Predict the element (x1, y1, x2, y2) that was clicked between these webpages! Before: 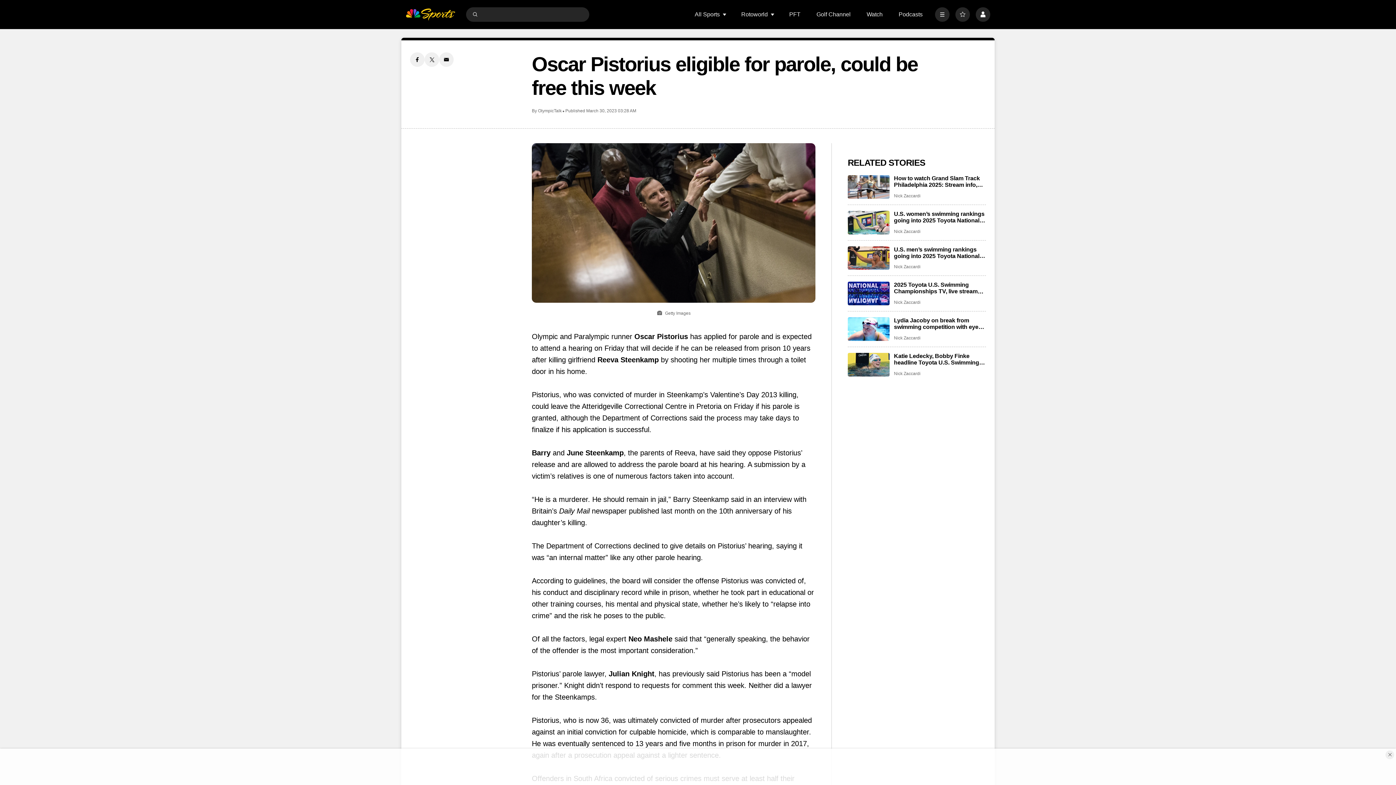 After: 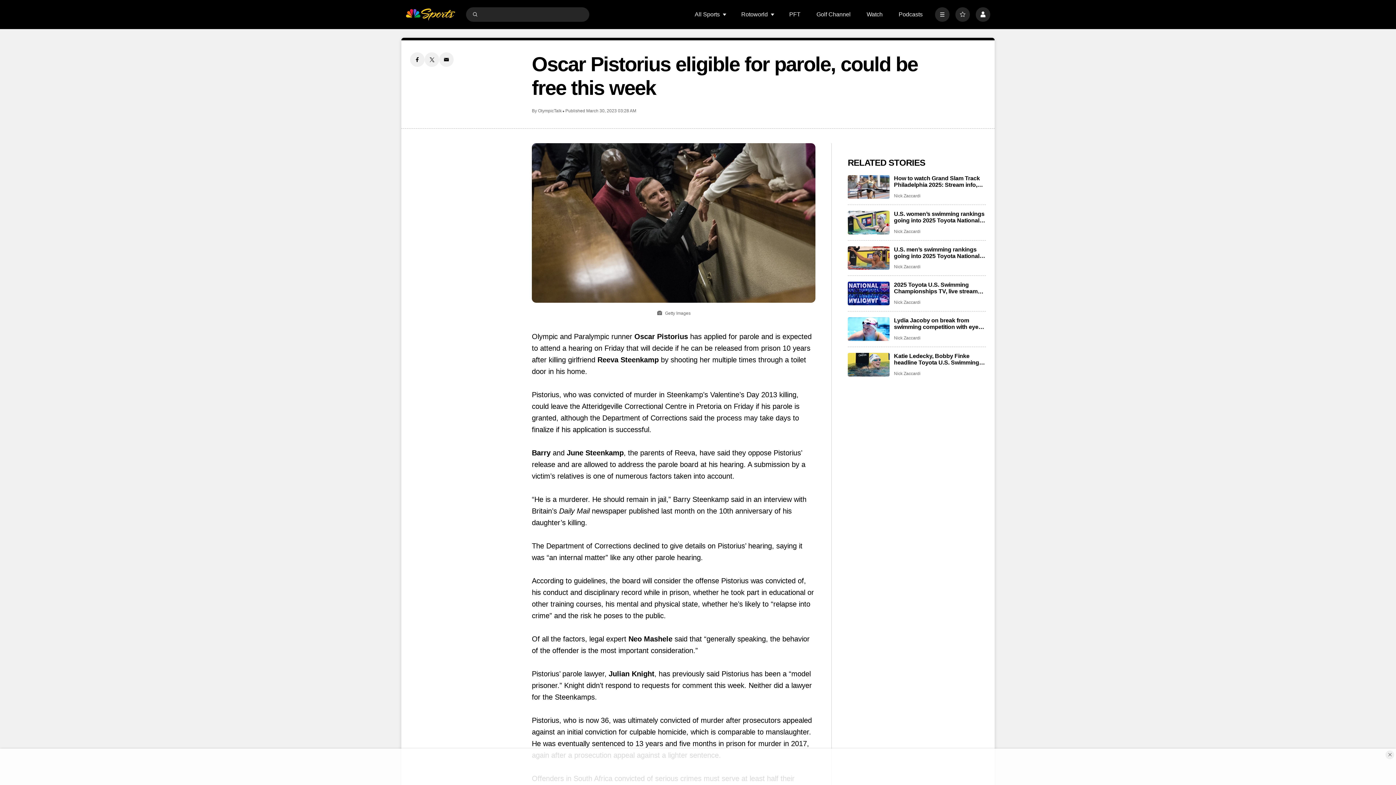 Action: bbox: (410, 52, 424, 66) label: Facebook share